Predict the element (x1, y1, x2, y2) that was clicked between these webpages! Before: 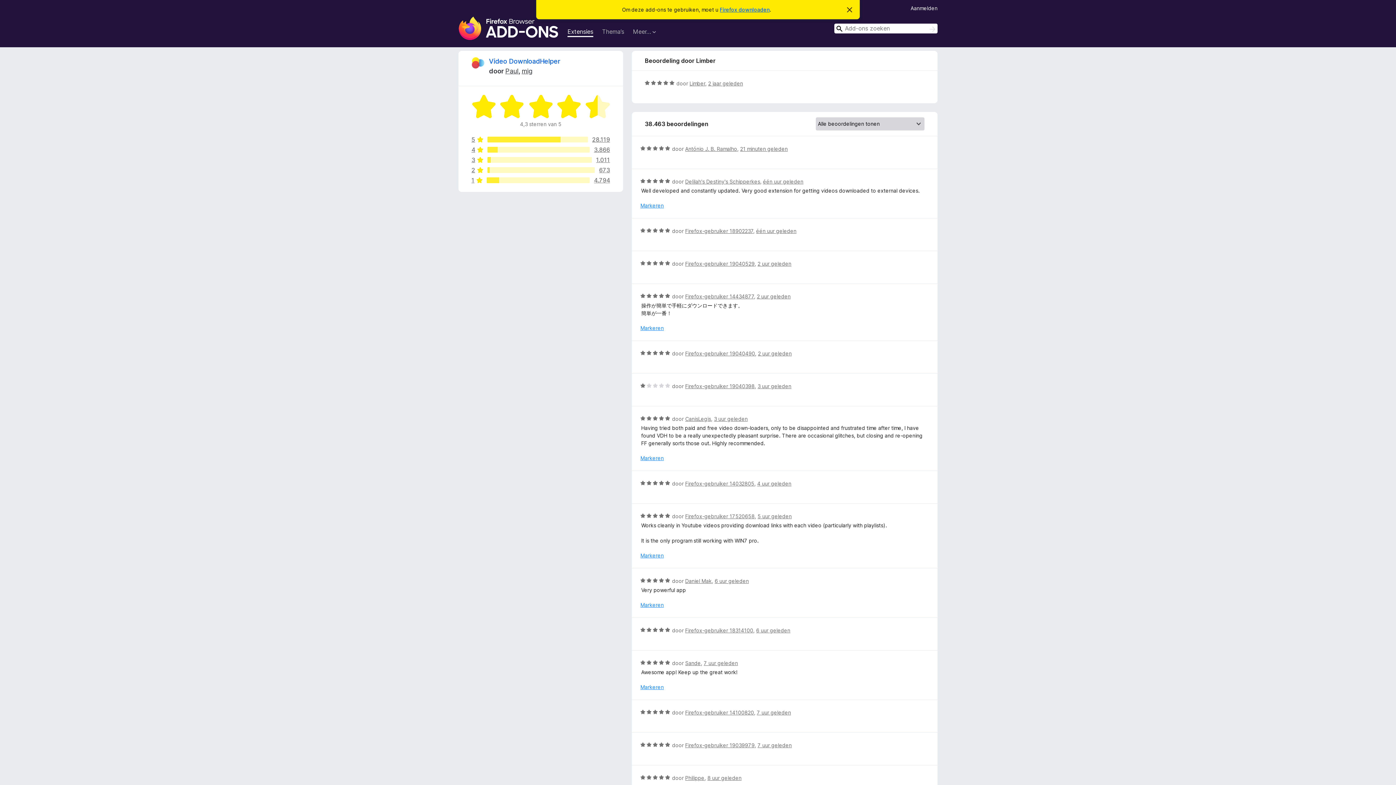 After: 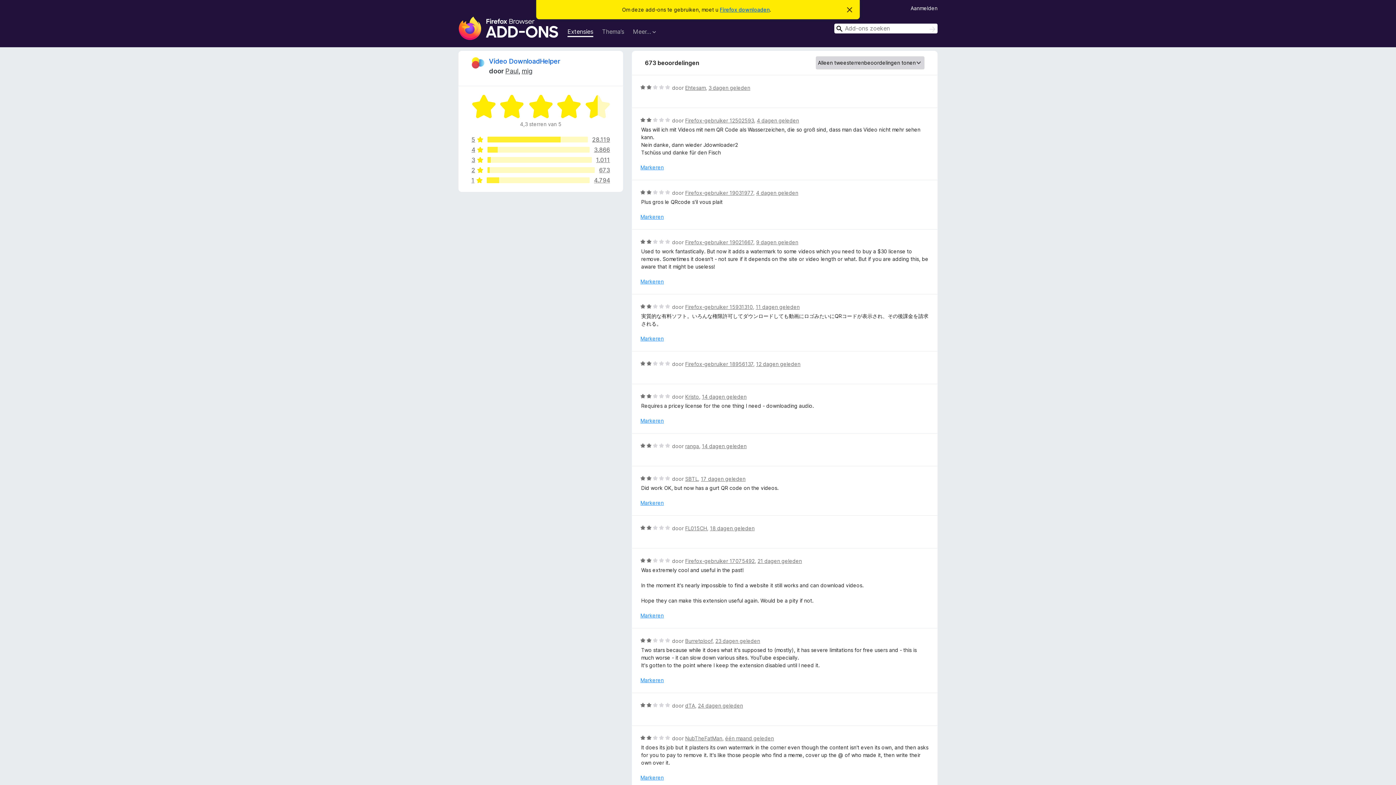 Action: label: 2
673 bbox: (471, 167, 610, 173)